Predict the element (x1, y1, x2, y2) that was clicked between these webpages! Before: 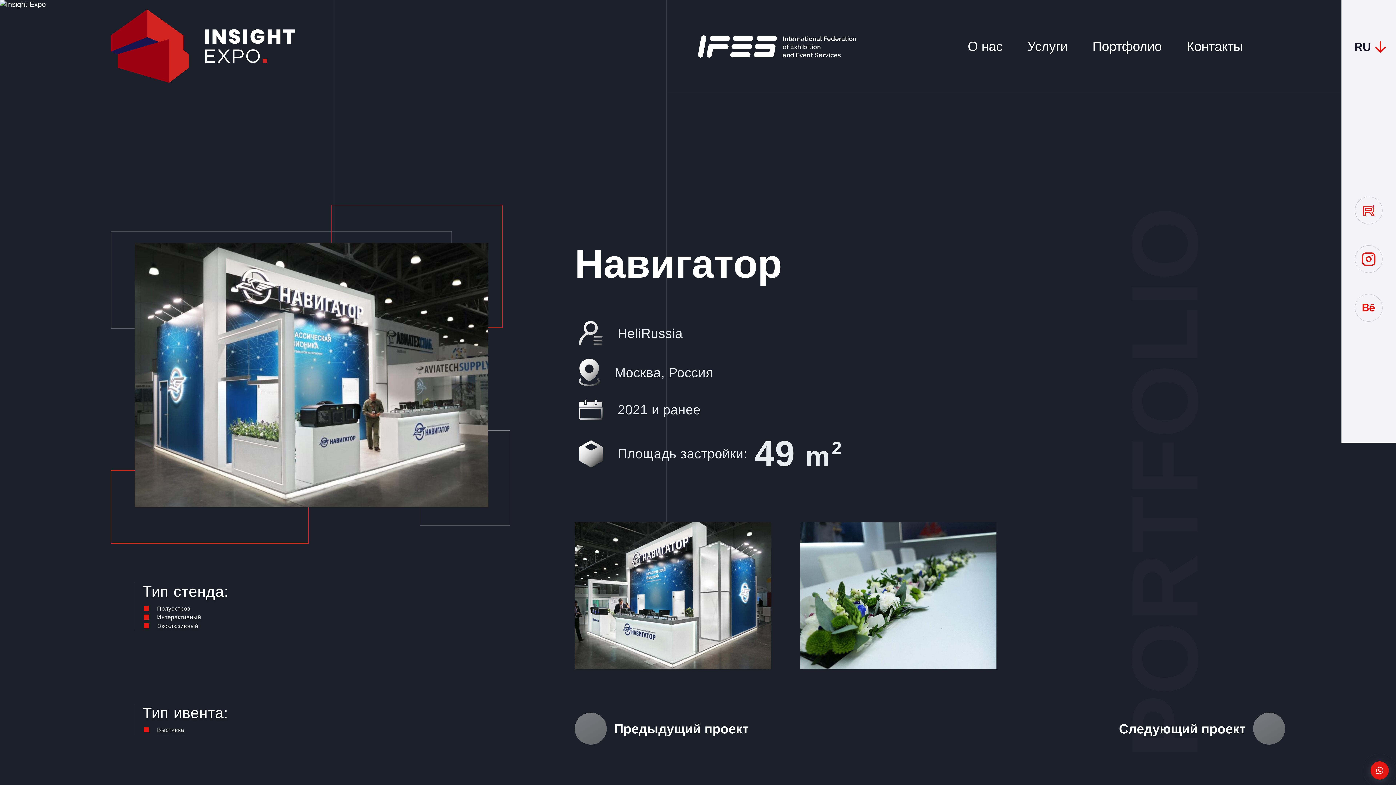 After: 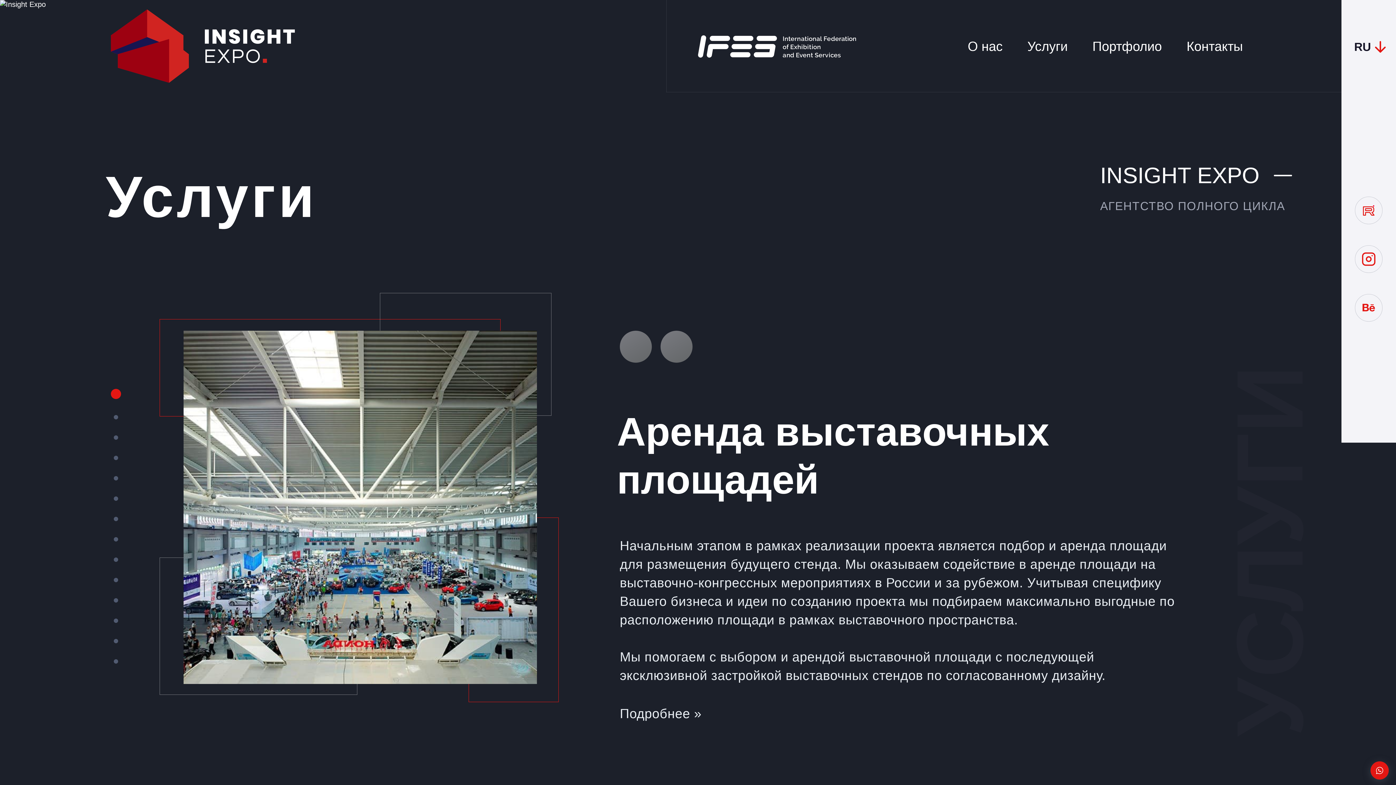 Action: label: Услуги bbox: (1027, 38, 1068, 53)